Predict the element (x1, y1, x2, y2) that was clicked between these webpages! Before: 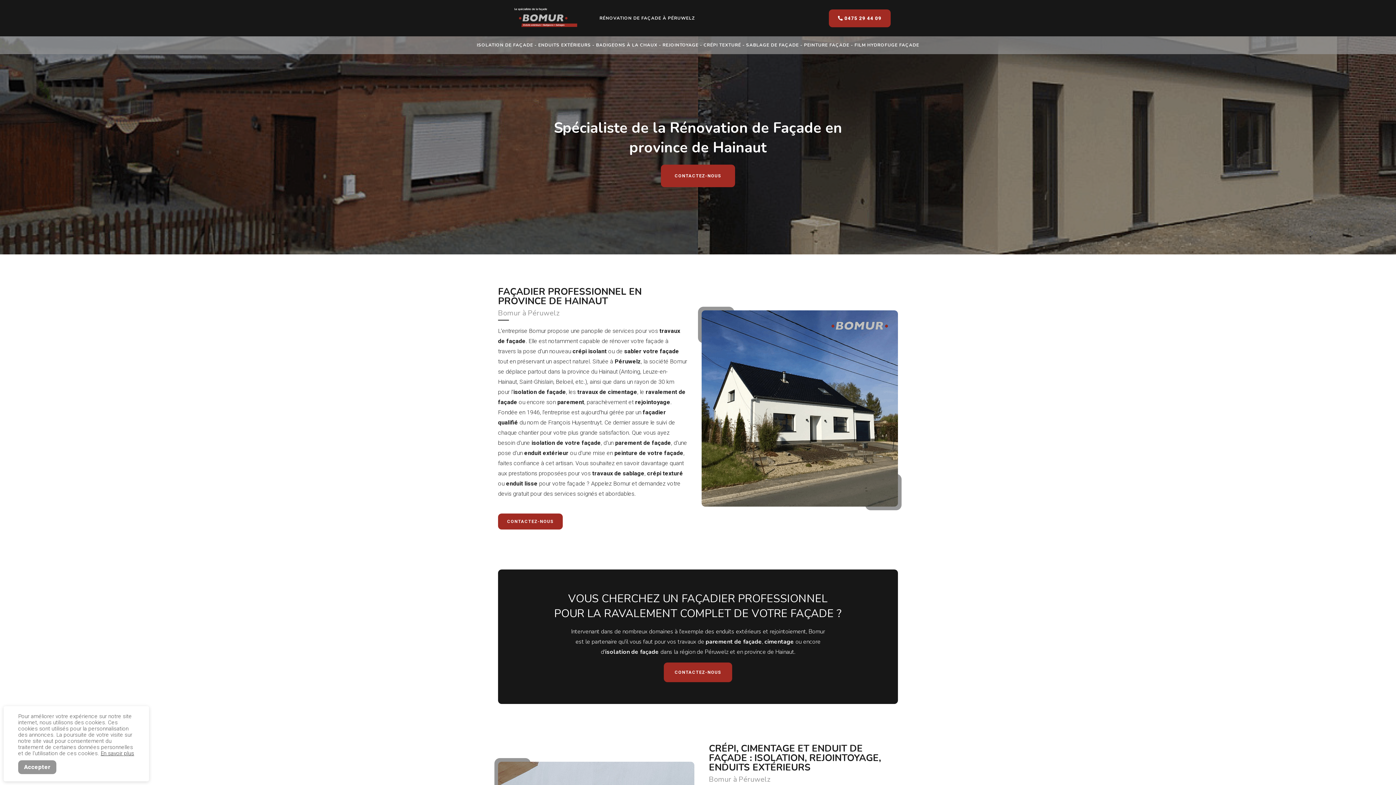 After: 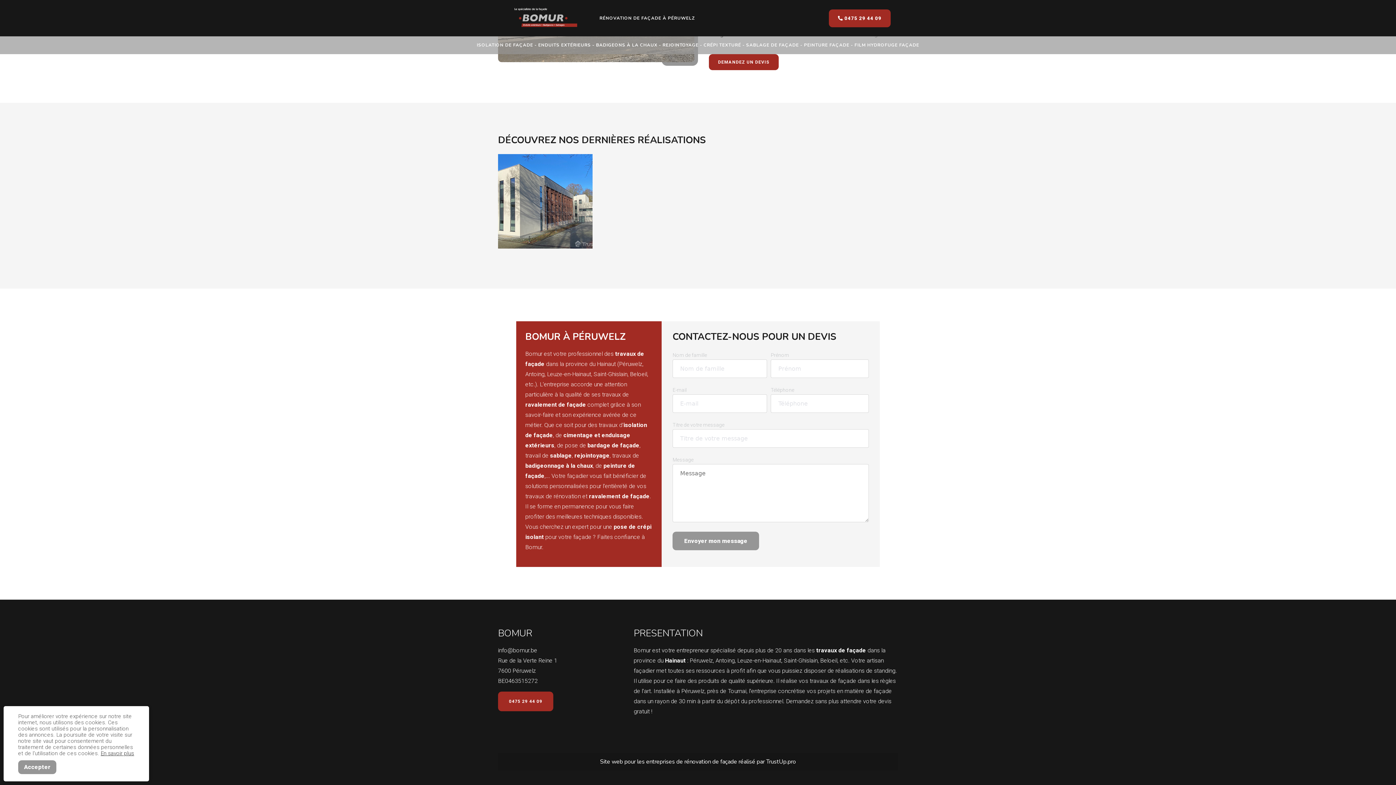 Action: label: CONTACTEZ-NOUS bbox: (498, 513, 562, 529)